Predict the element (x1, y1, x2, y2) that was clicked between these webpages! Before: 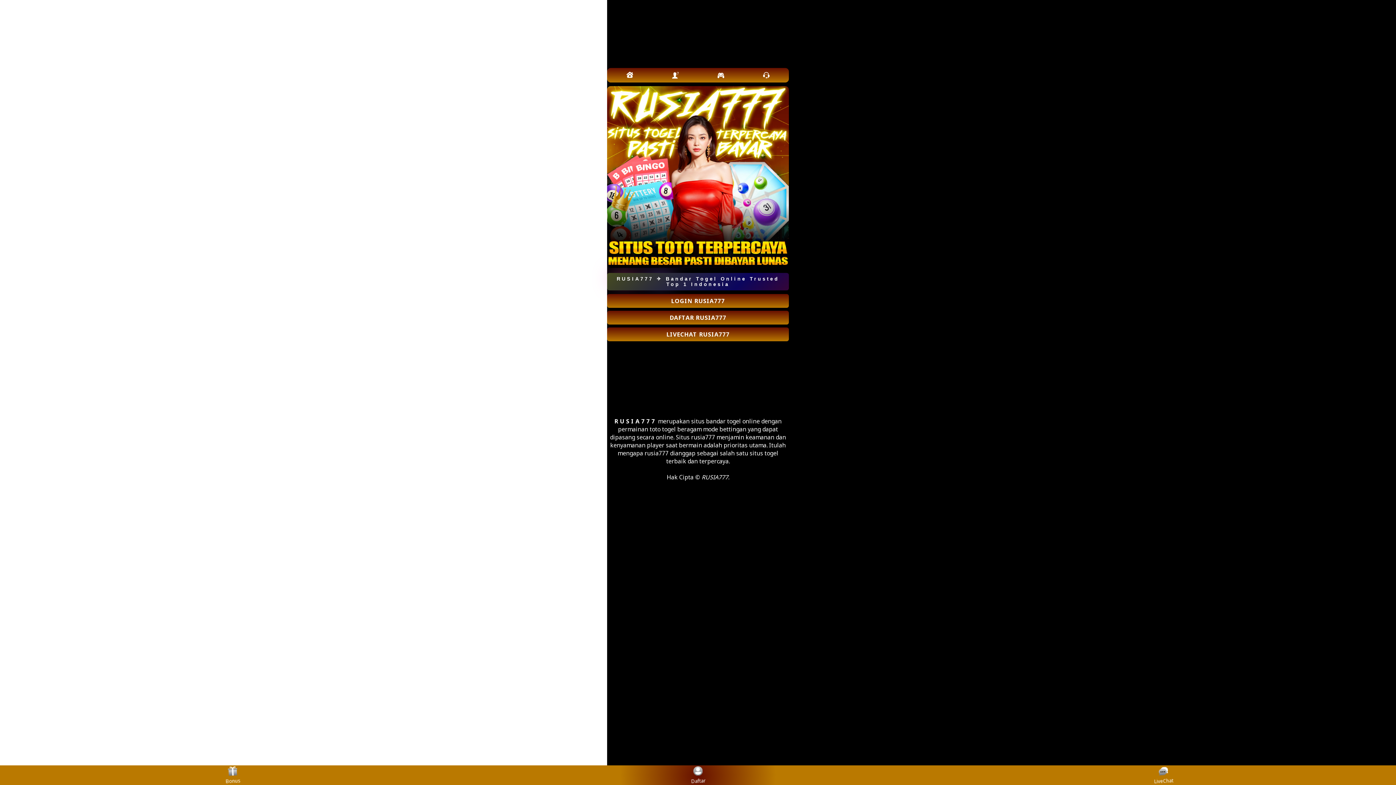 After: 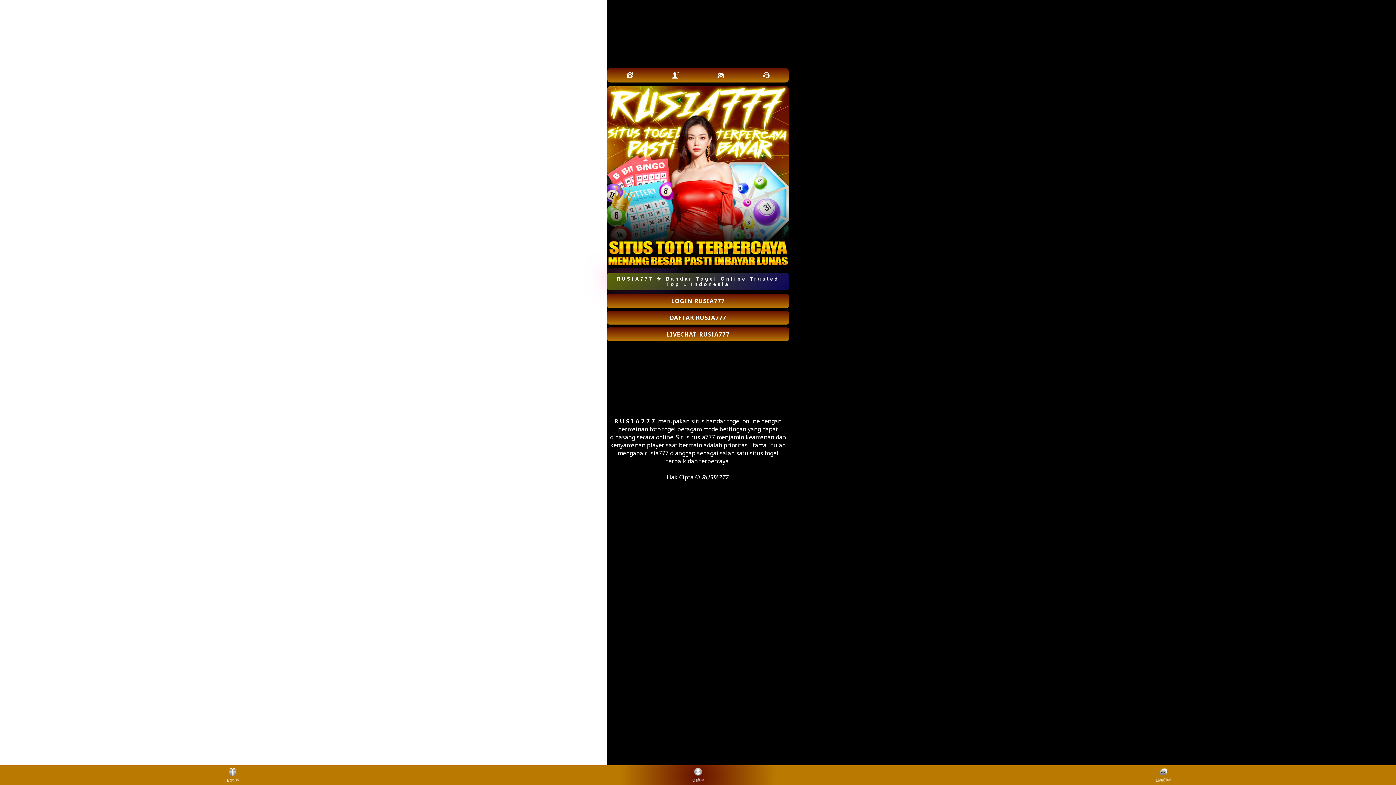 Action: label: DAFTAR RUSIA777 bbox: (607, 310, 789, 324)